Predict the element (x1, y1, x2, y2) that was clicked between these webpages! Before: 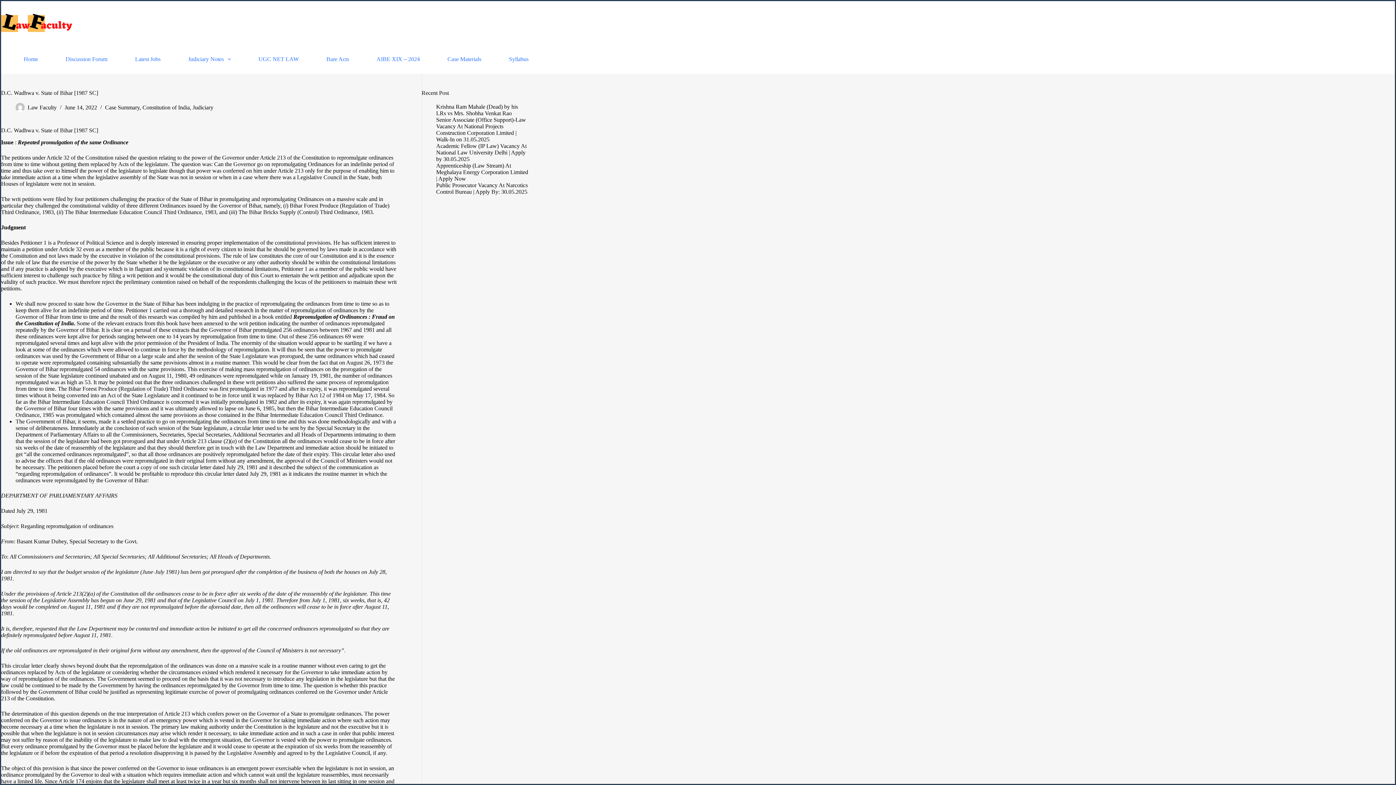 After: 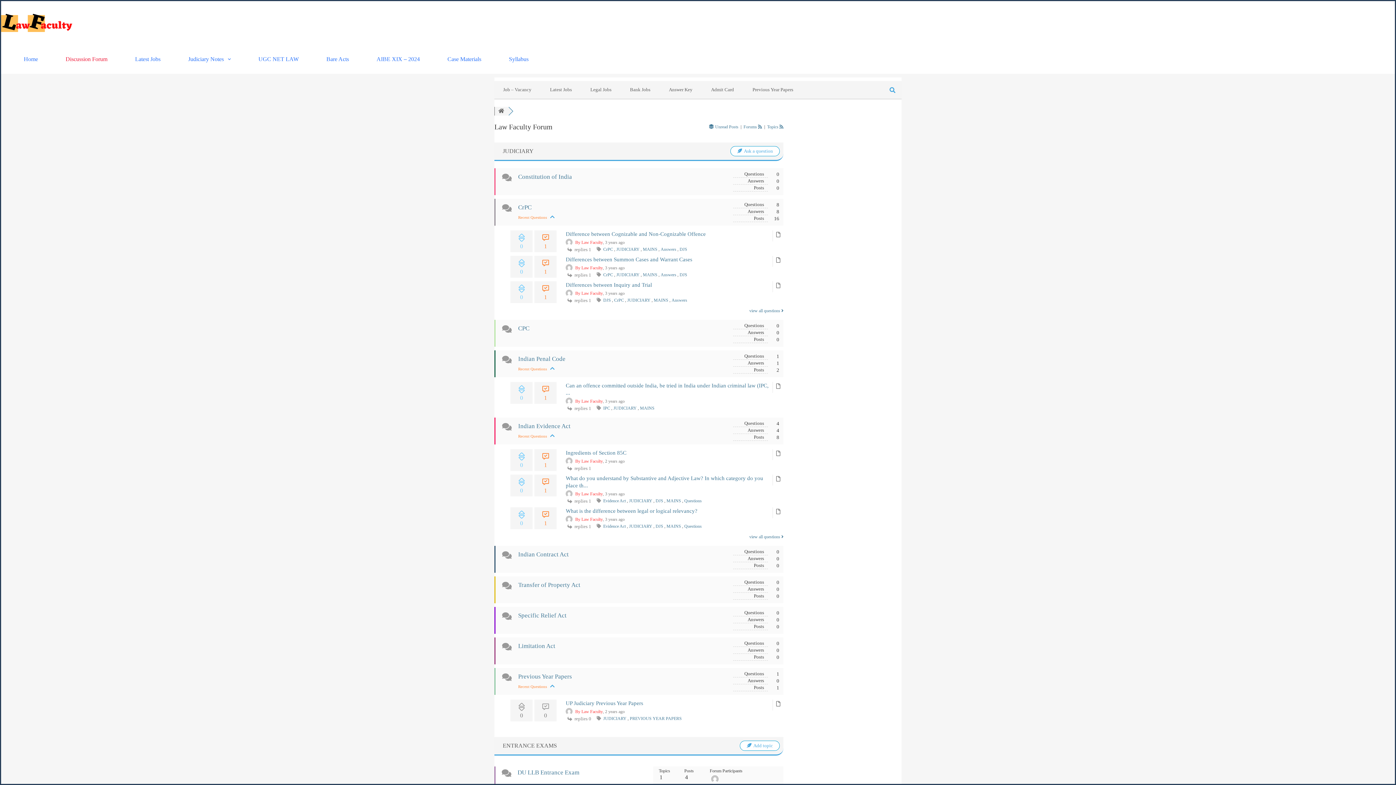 Action: label: Discussion Forum bbox: (61, 44, 112, 73)